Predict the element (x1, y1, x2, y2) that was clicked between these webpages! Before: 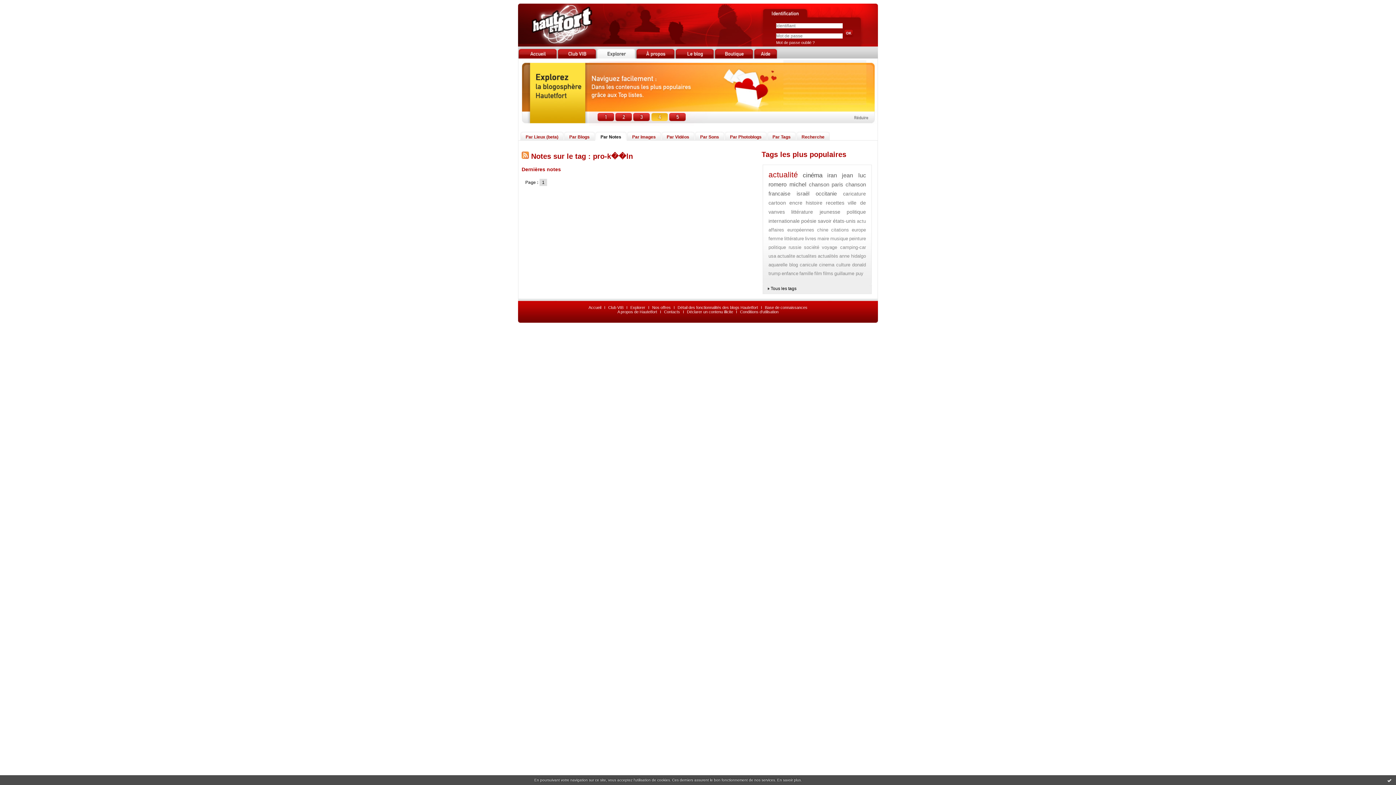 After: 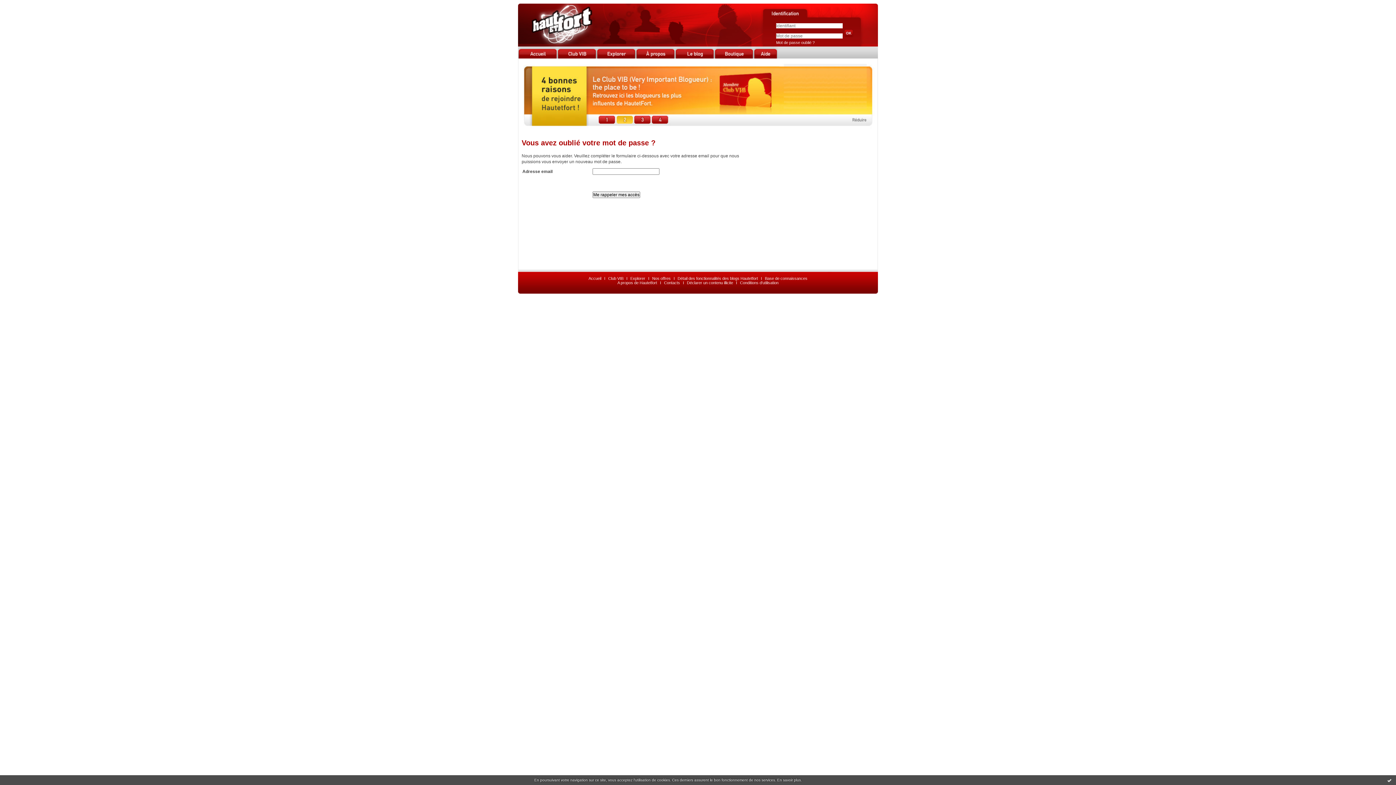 Action: bbox: (776, 40, 814, 44) label: Mot de passe oublié ?